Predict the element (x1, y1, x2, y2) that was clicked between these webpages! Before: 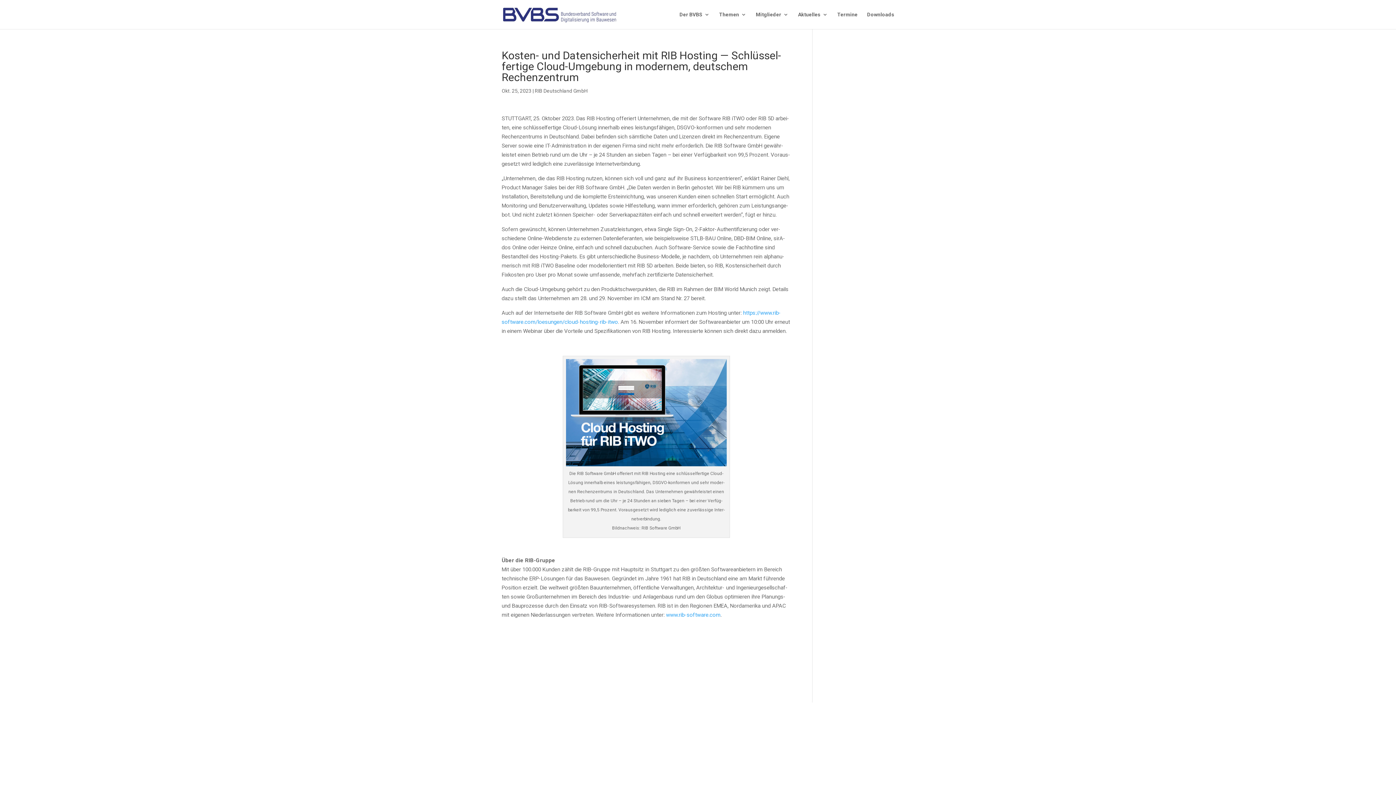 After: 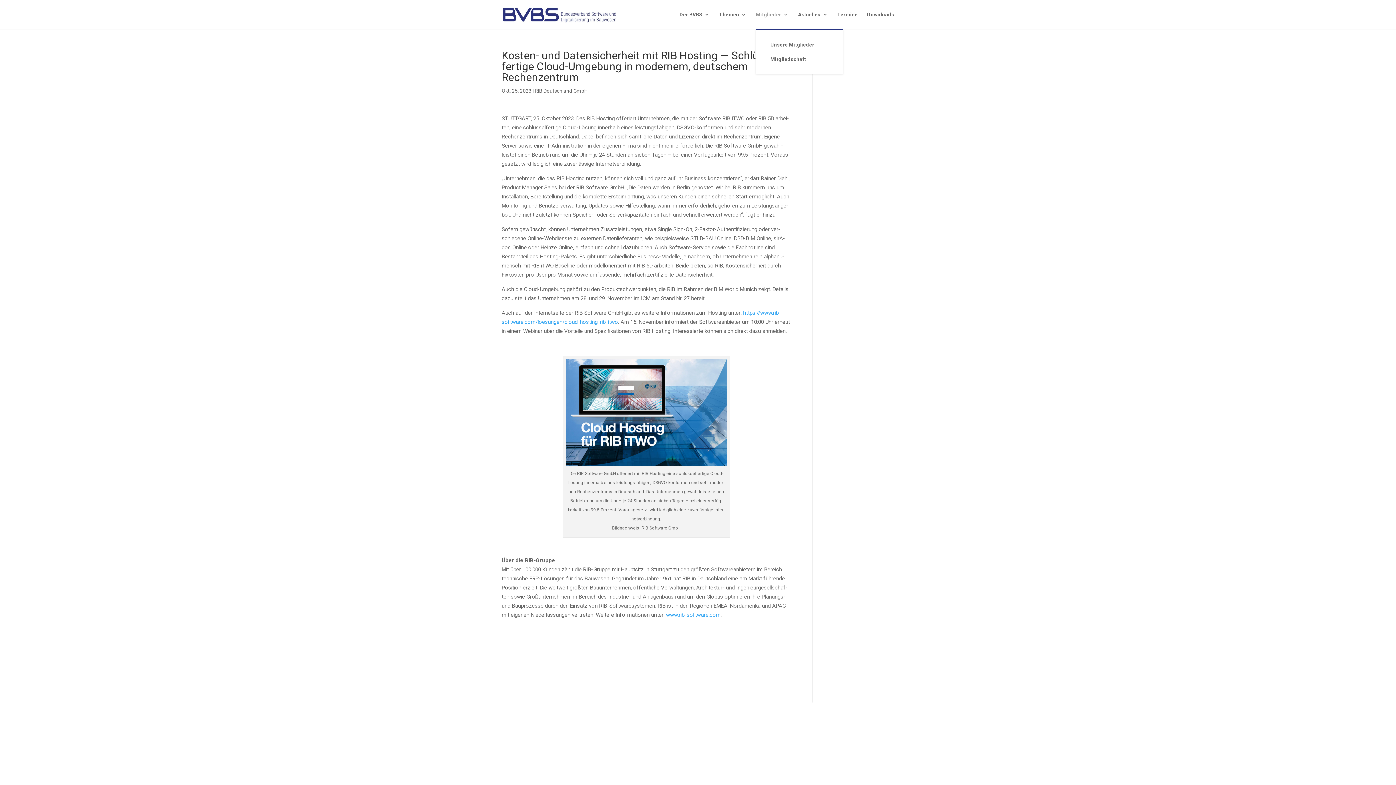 Action: label: Mit­glie­der bbox: (756, 12, 788, 29)